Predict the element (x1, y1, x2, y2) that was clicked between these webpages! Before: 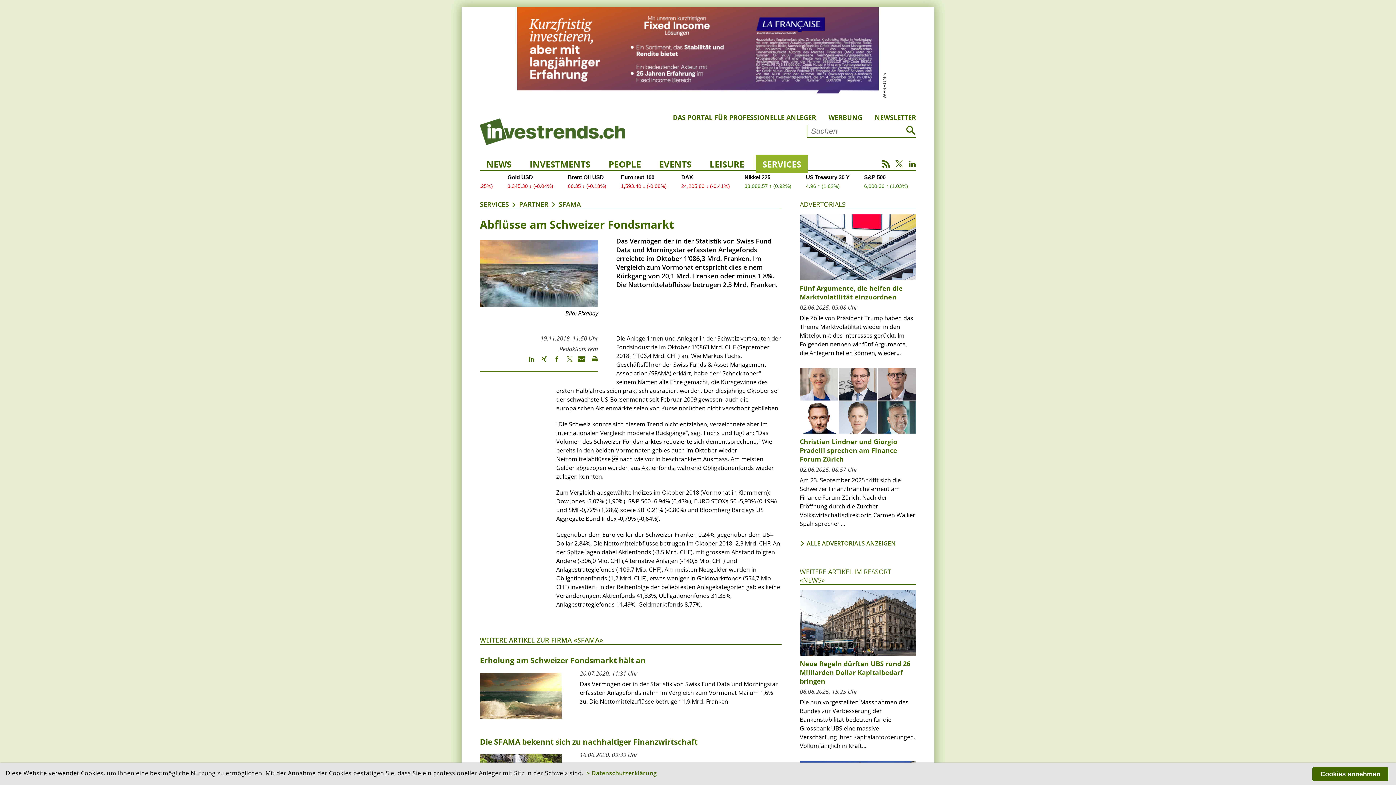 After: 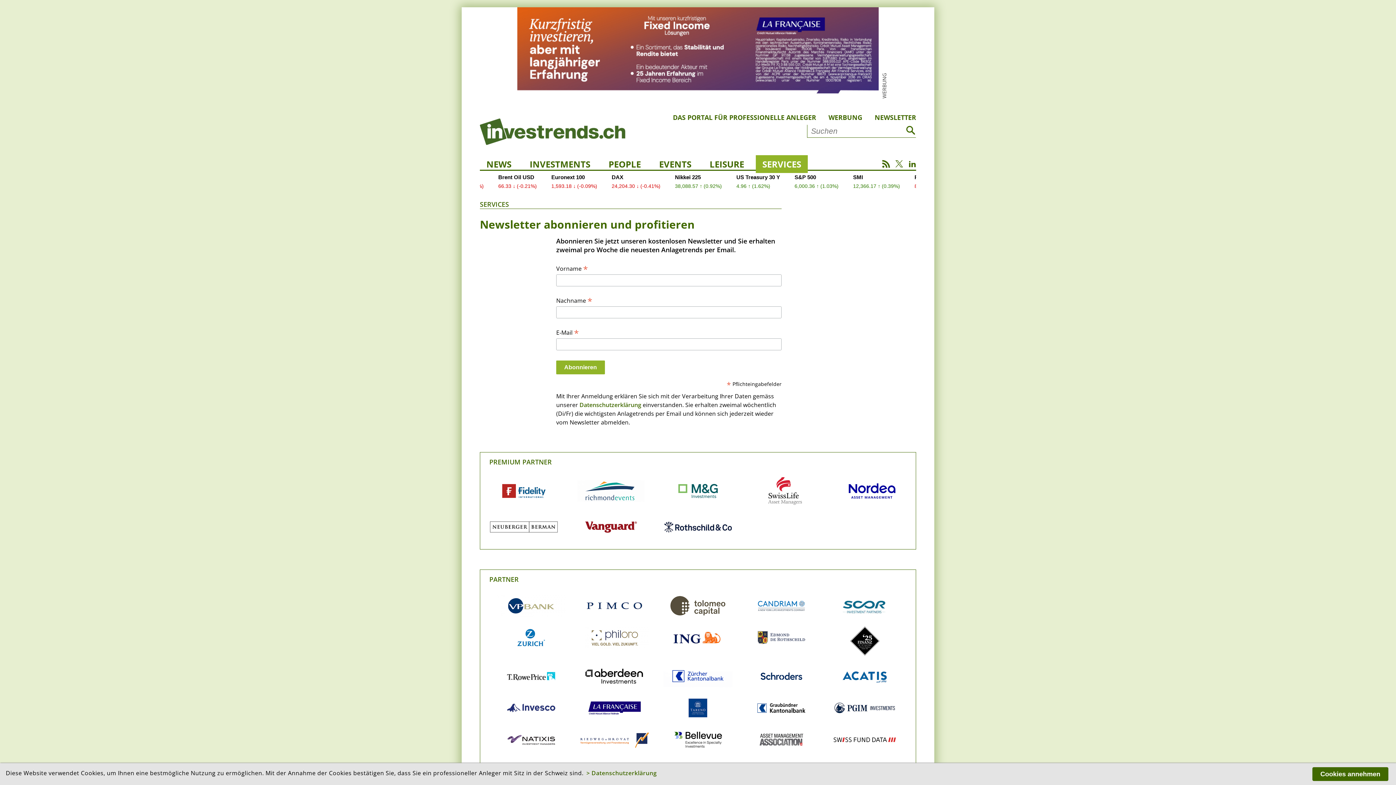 Action: label: NEWSLETTER bbox: (874, 113, 916, 121)